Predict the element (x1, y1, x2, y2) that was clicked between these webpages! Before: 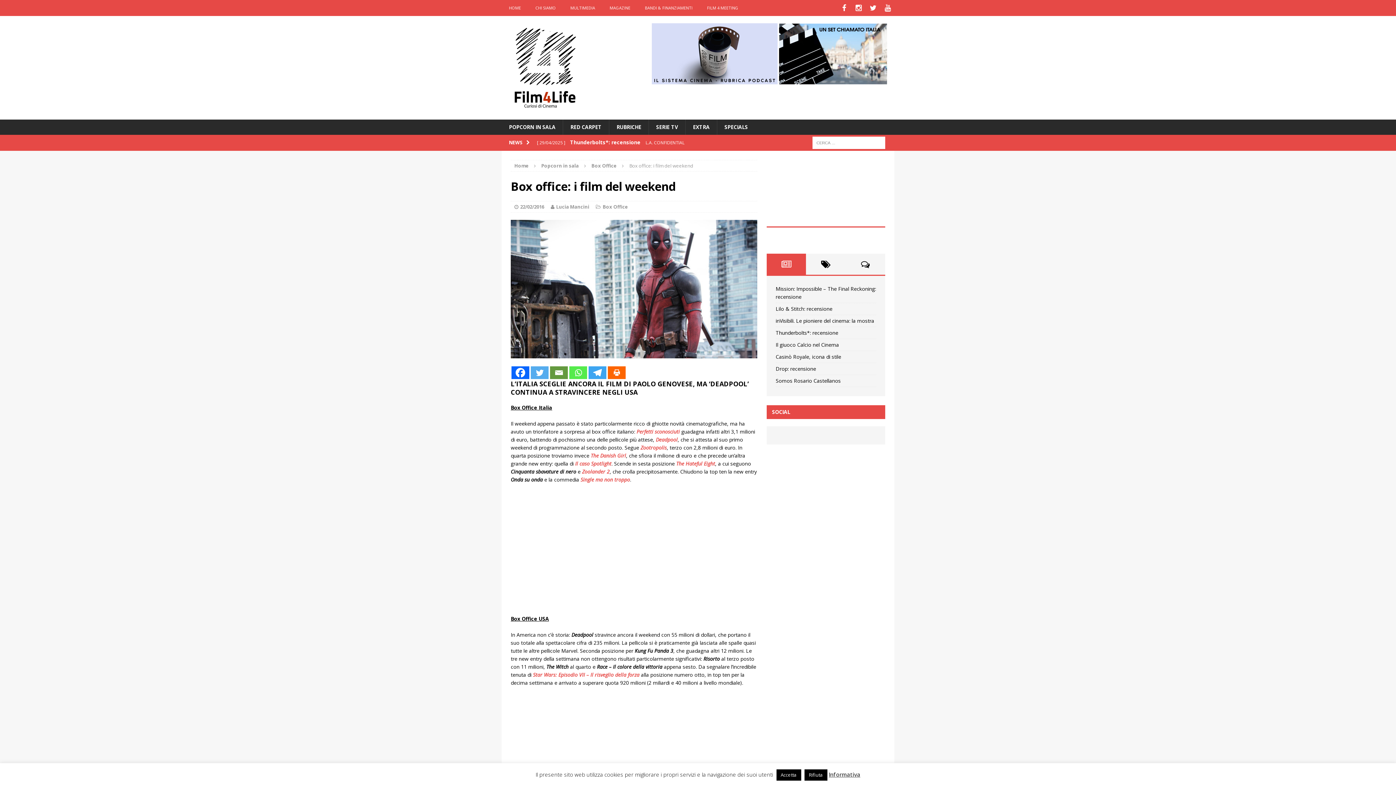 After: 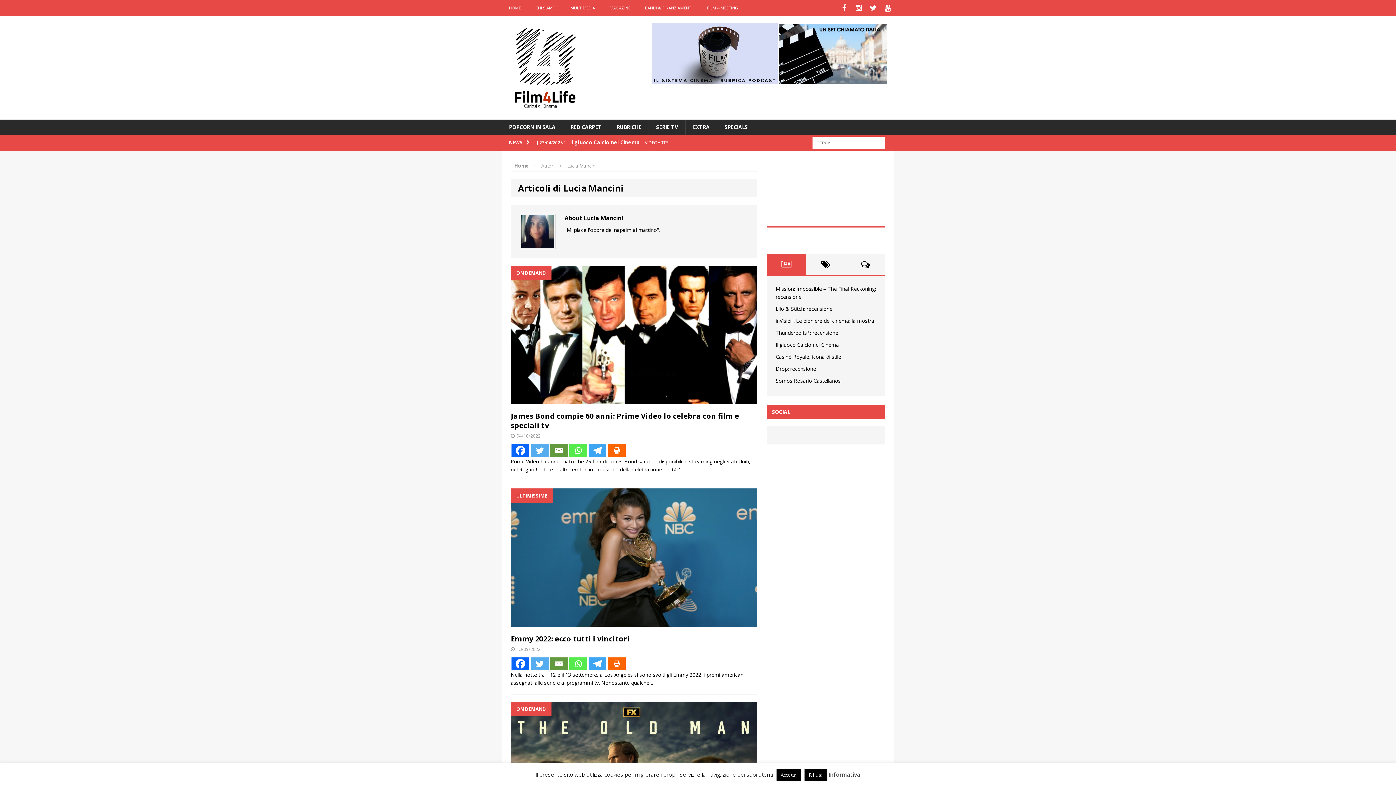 Action: label: Lucia Mancini bbox: (556, 203, 589, 210)